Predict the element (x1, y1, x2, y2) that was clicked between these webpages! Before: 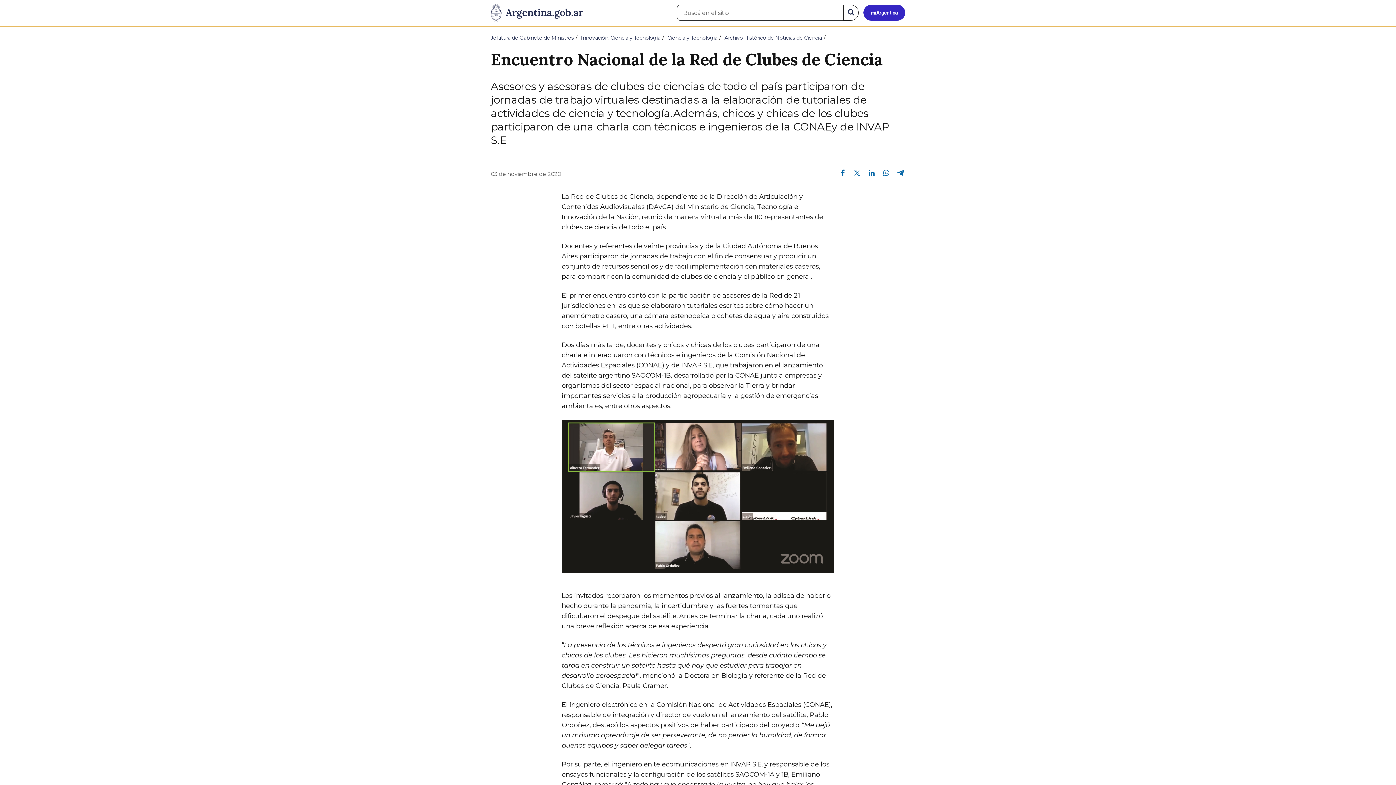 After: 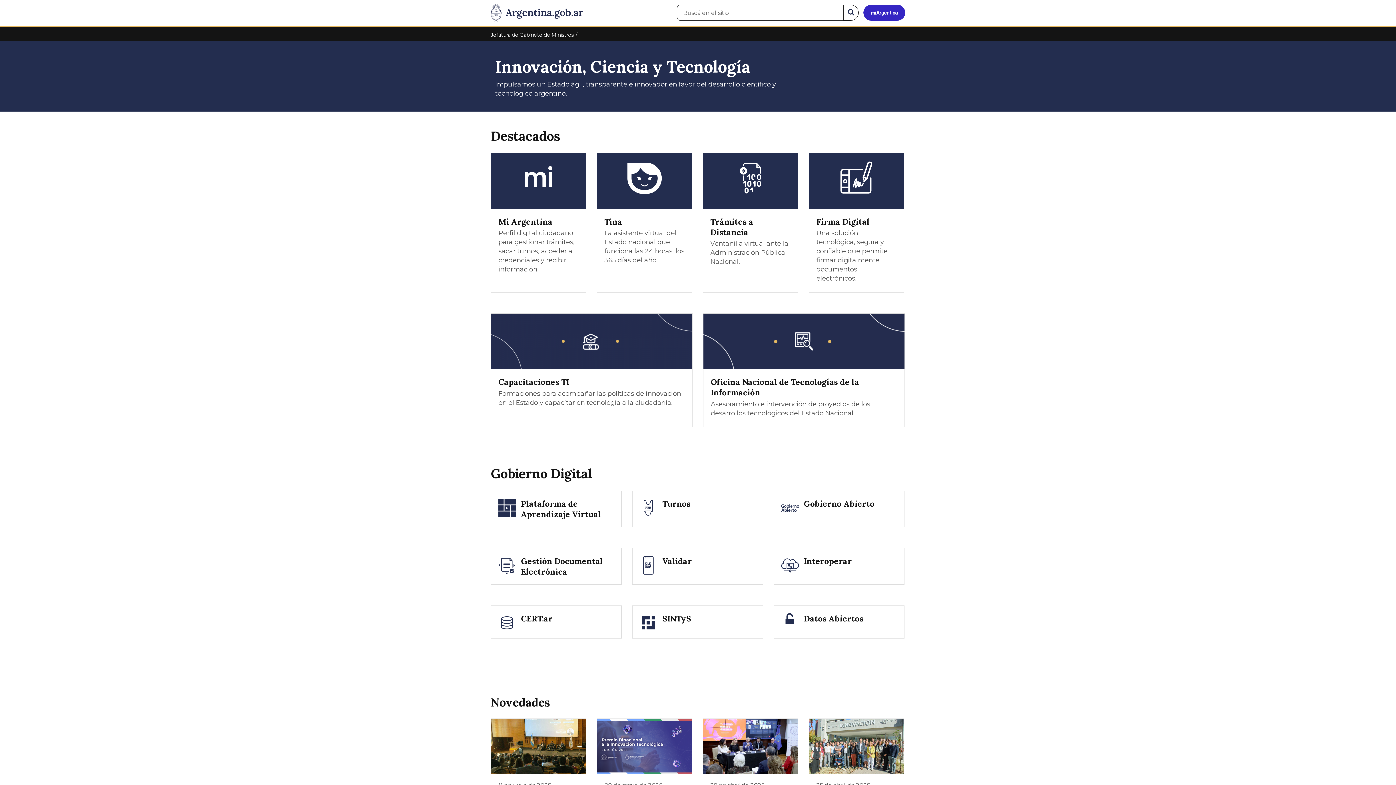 Action: label: Innovación, Ciencia y Tecnología bbox: (581, 34, 660, 41)